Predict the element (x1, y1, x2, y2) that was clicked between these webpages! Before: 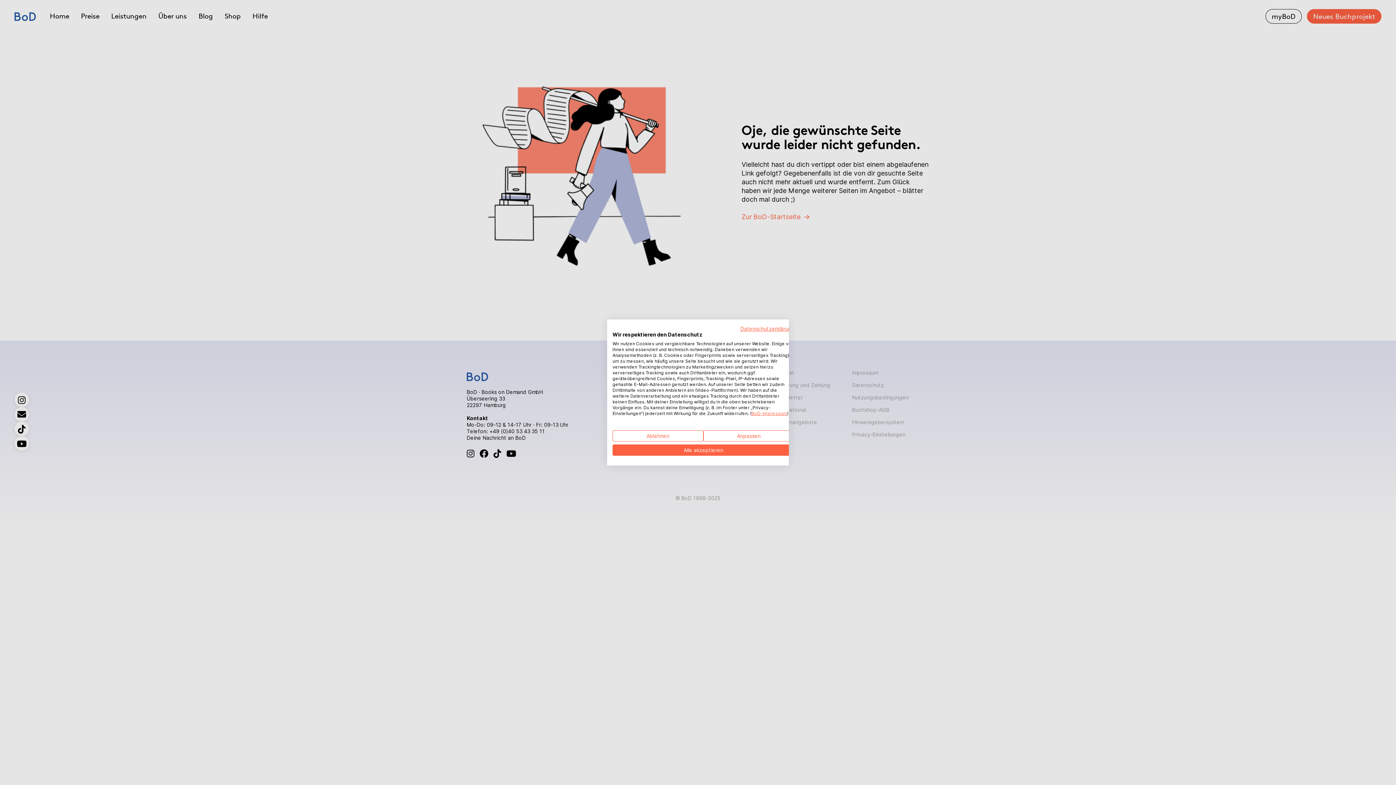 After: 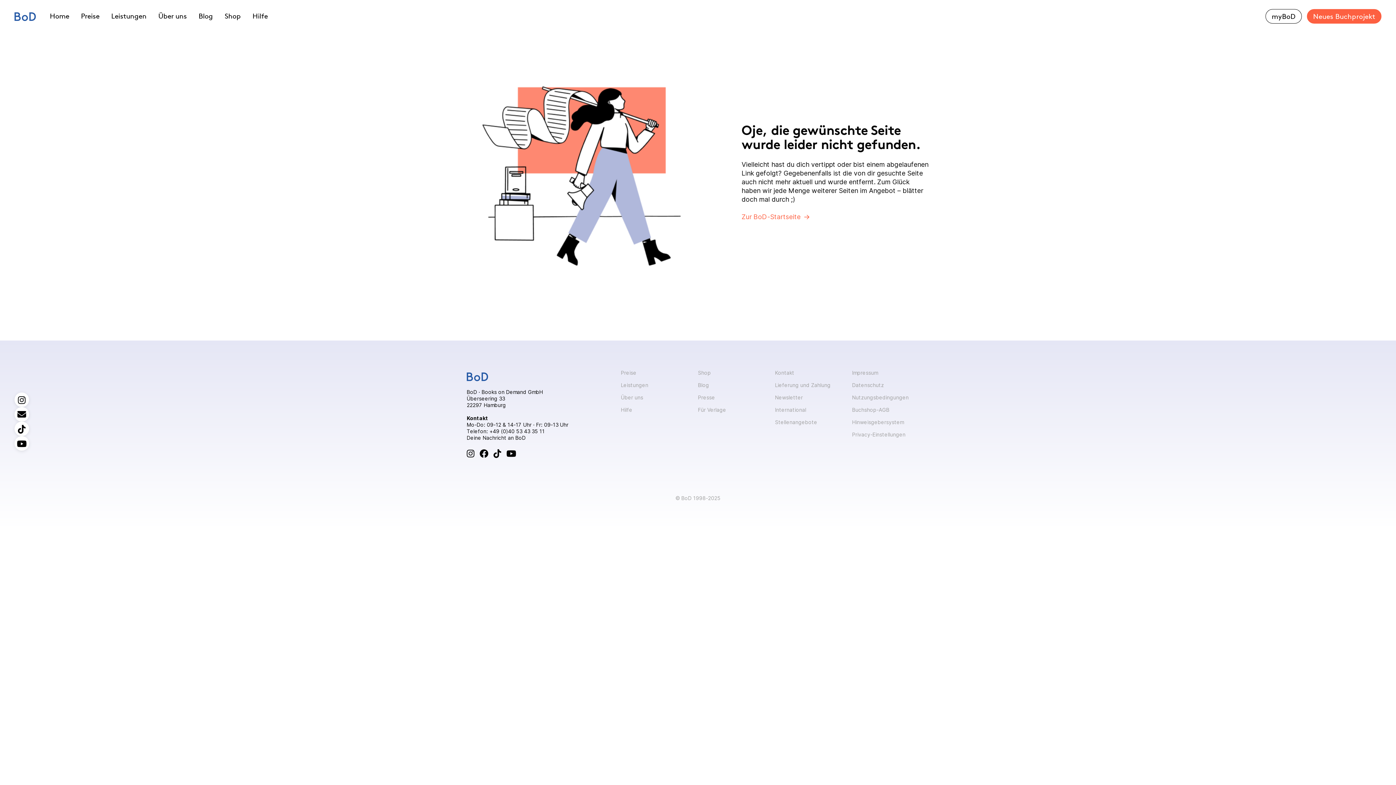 Action: bbox: (612, 430, 703, 441) label: Alle verweigern cookies